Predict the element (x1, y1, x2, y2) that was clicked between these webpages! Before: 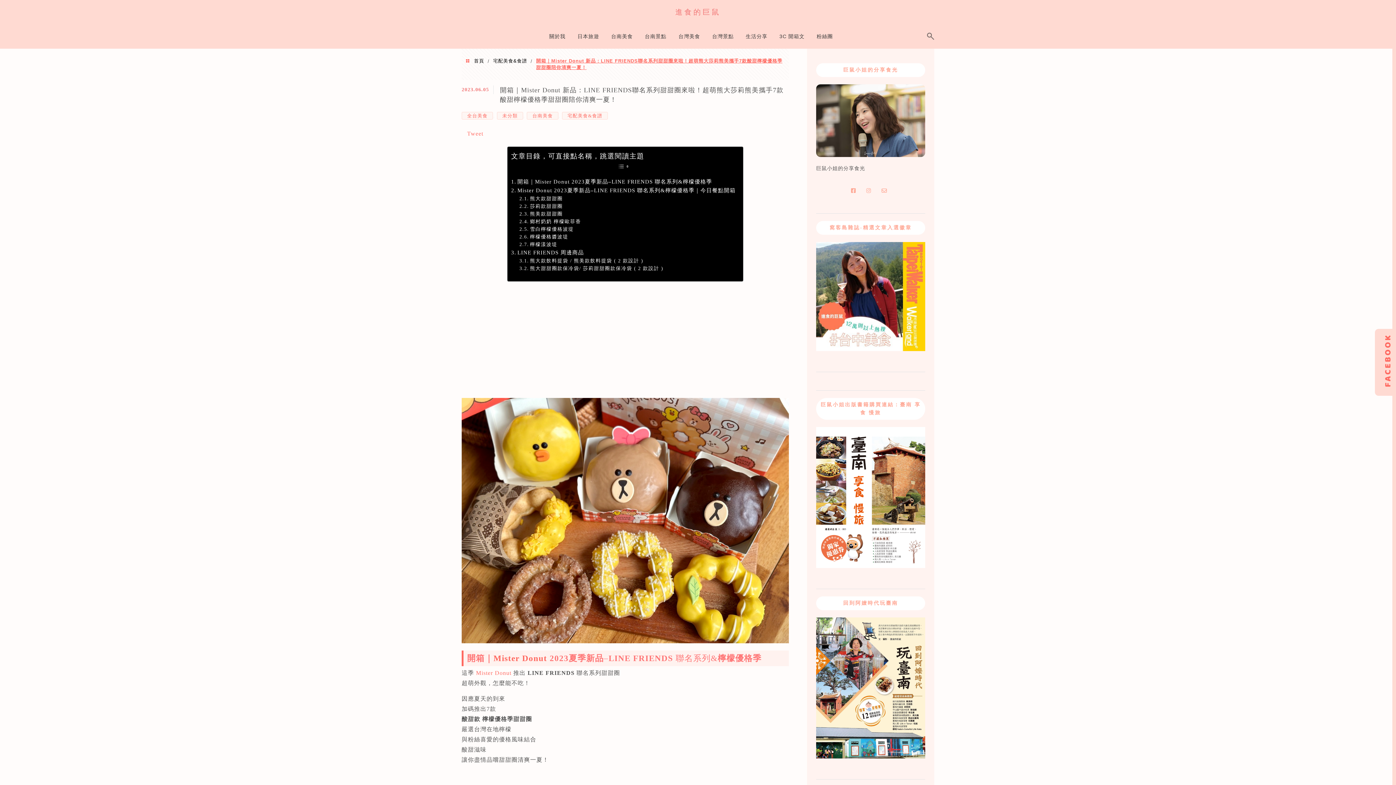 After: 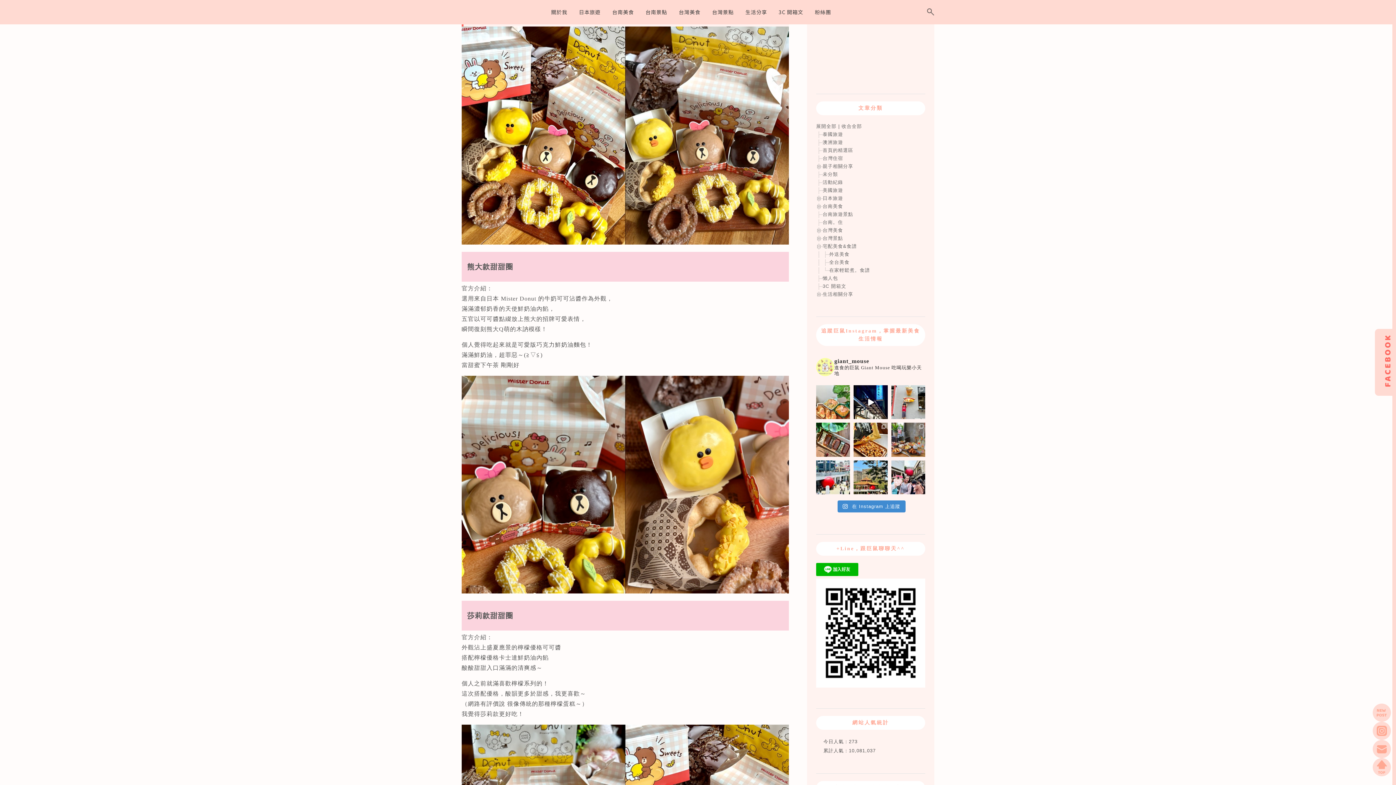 Action: bbox: (511, 186, 735, 194) label: Mister Donut 2023夏季新品–LINE FRIENDS 聯名系列&檸檬優格季｜今日餐點開箱